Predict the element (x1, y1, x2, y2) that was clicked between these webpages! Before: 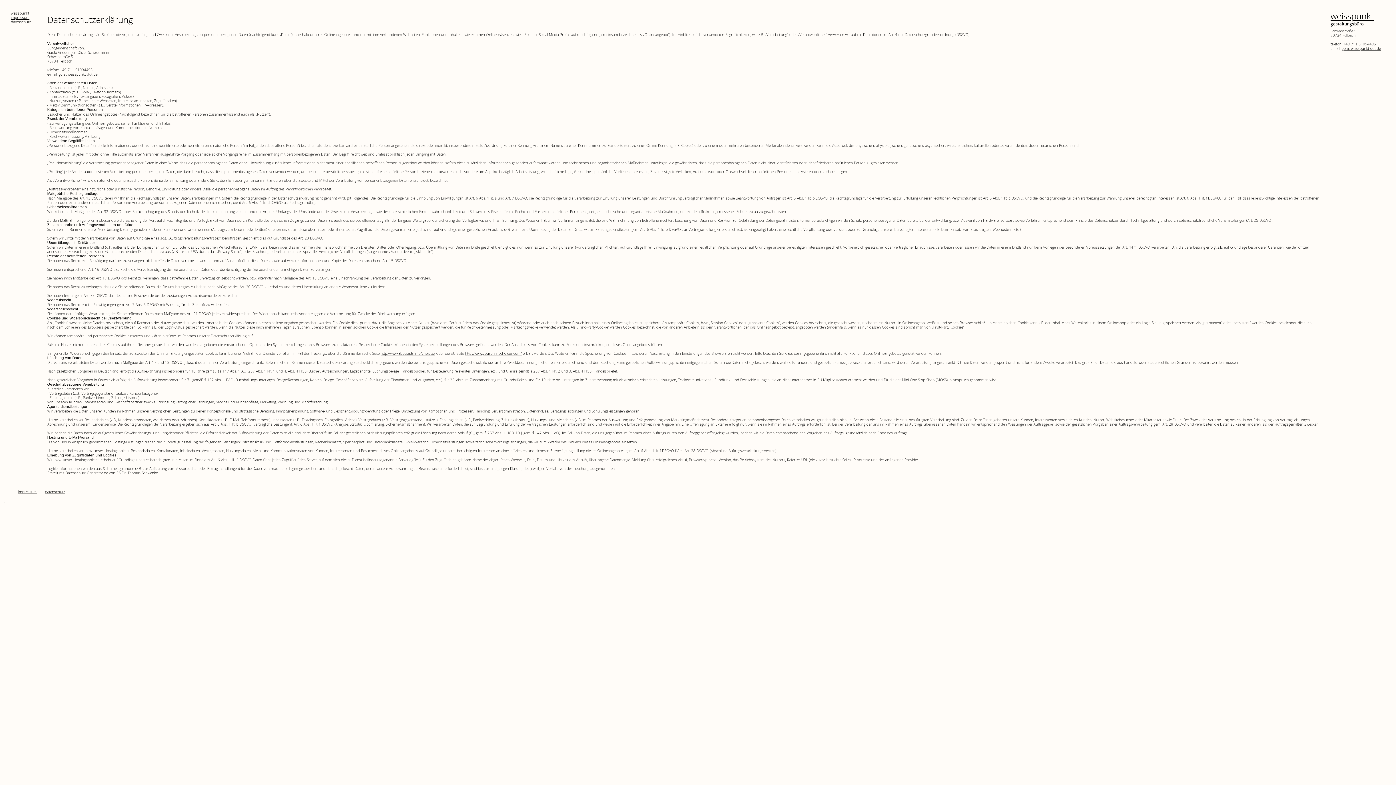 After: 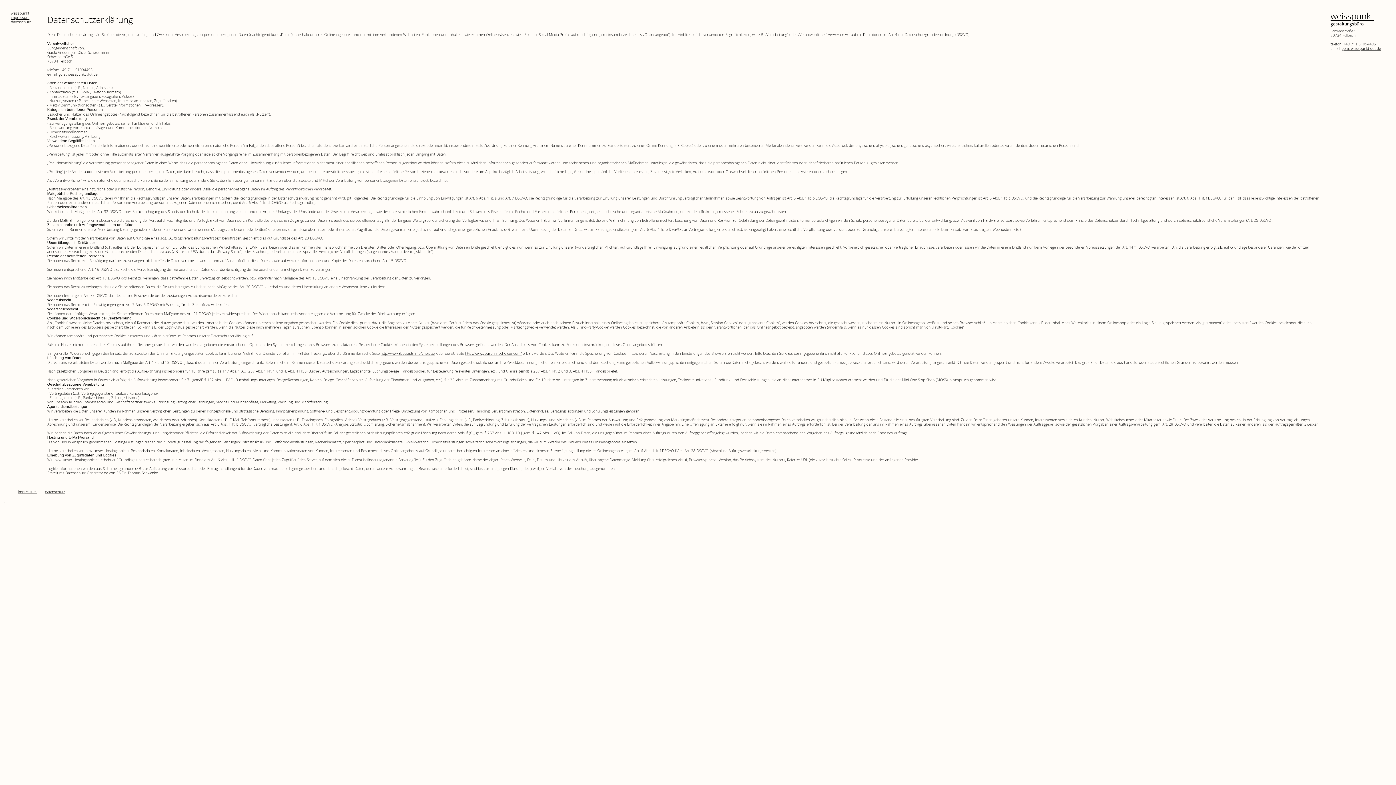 Action: label: Erstellt mit Datenschutz-Generator.de von RA Dr. Thomas Schwenke bbox: (47, 470, 157, 475)